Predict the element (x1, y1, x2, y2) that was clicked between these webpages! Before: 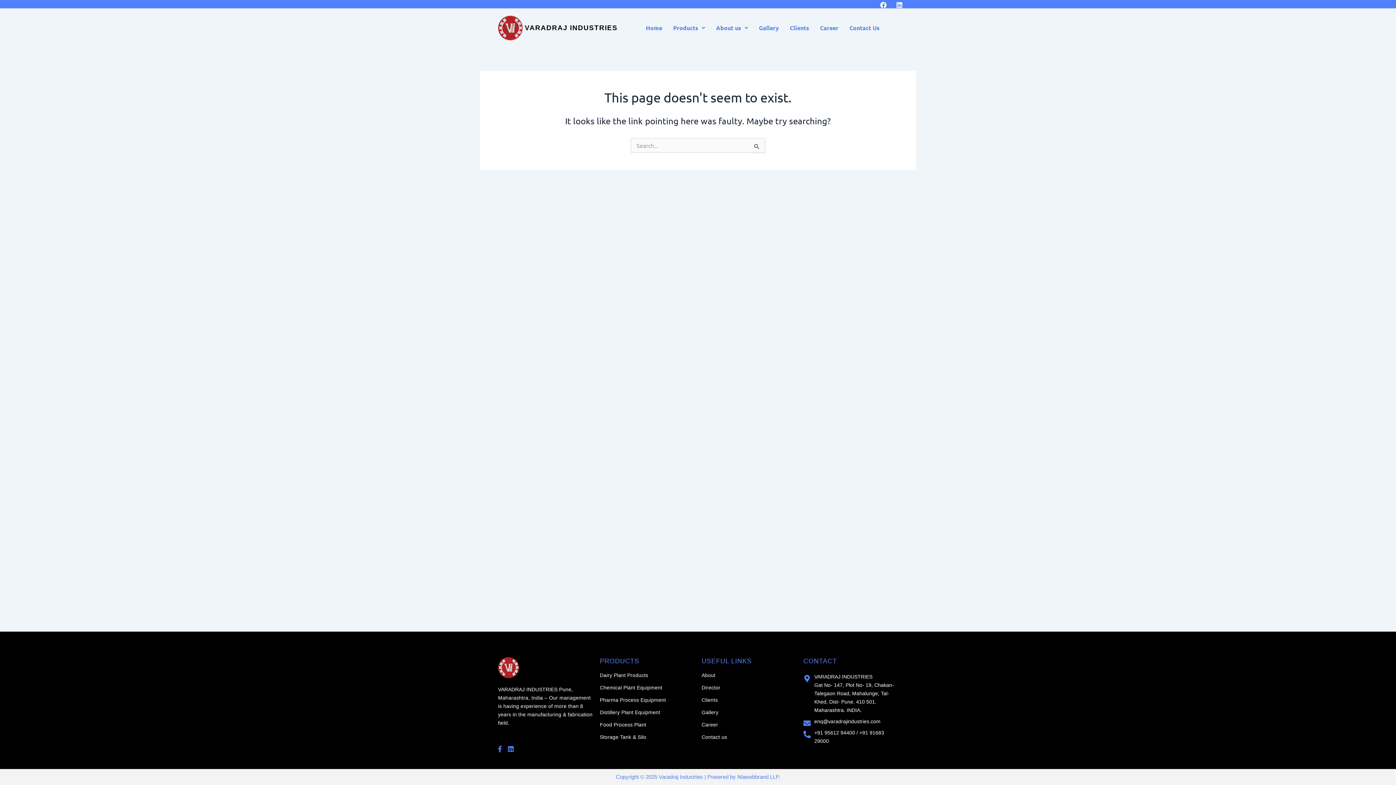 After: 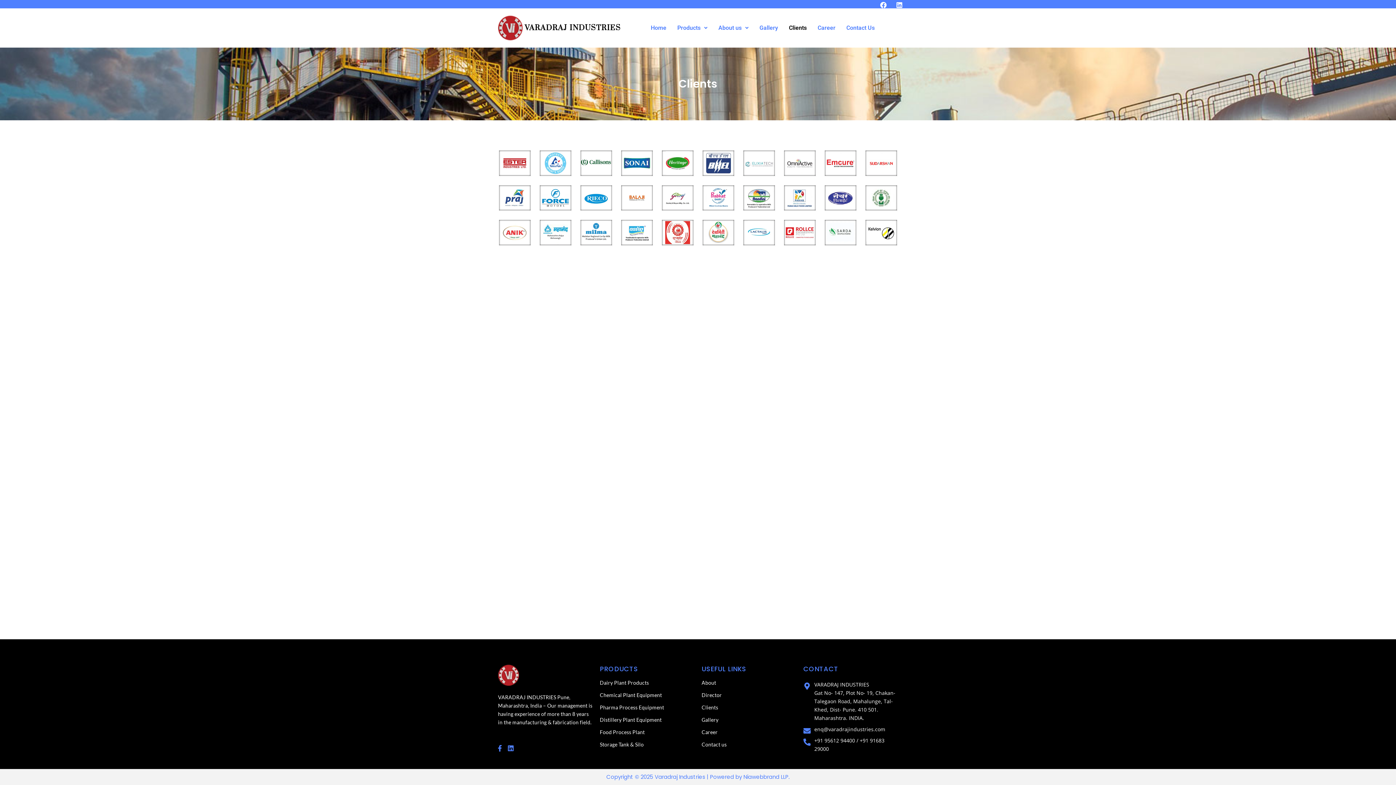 Action: bbox: (784, 19, 814, 36) label: Clients